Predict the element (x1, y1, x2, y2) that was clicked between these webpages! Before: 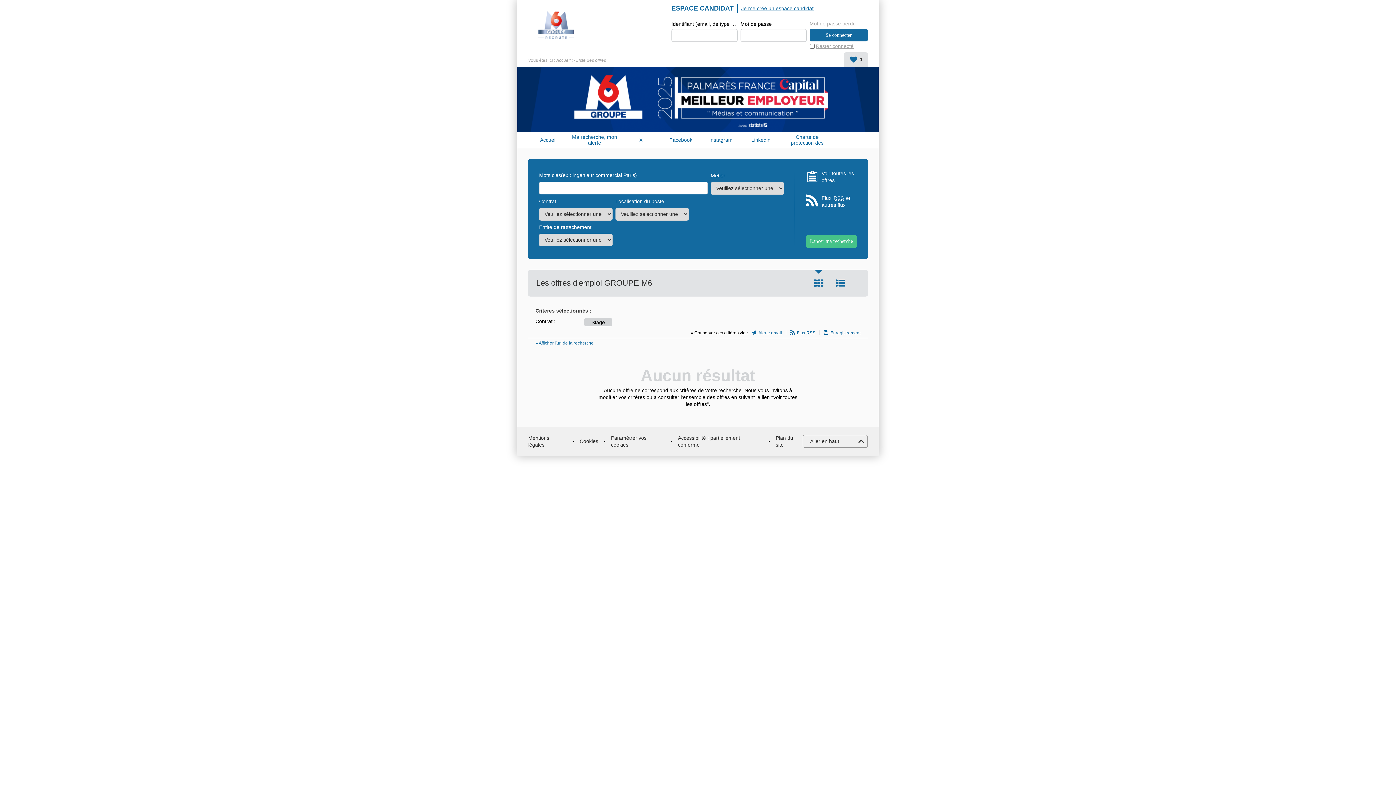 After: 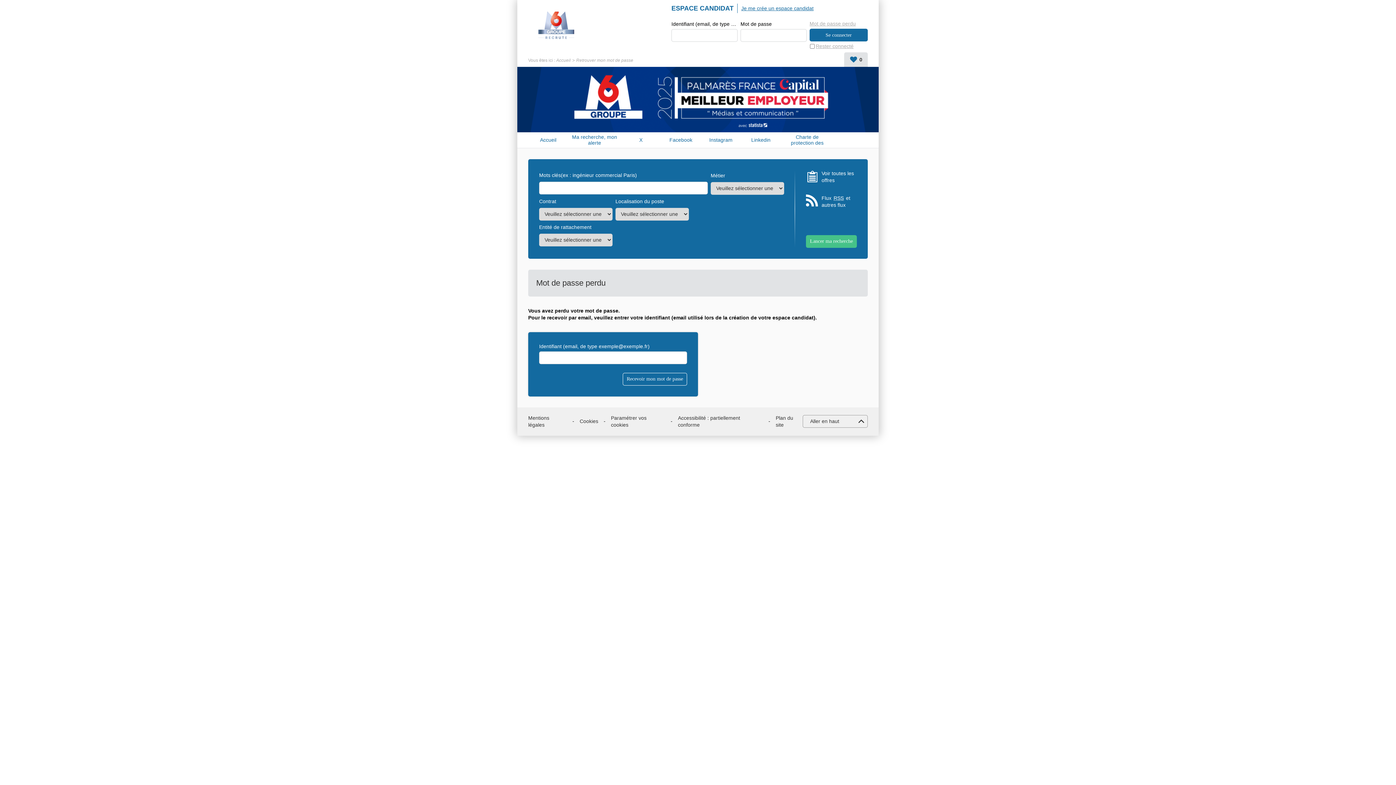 Action: bbox: (809, 20, 856, 26) label: Mot de passe perdu